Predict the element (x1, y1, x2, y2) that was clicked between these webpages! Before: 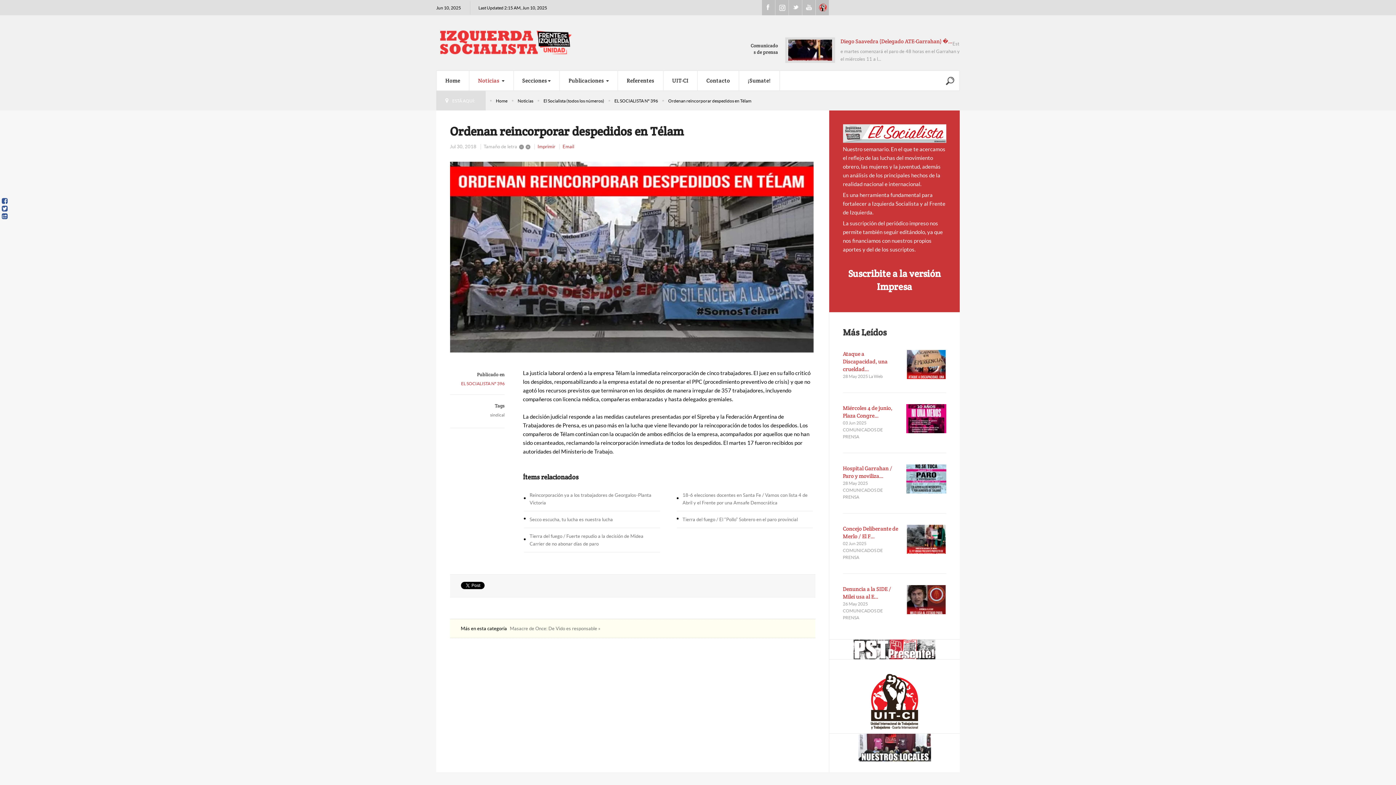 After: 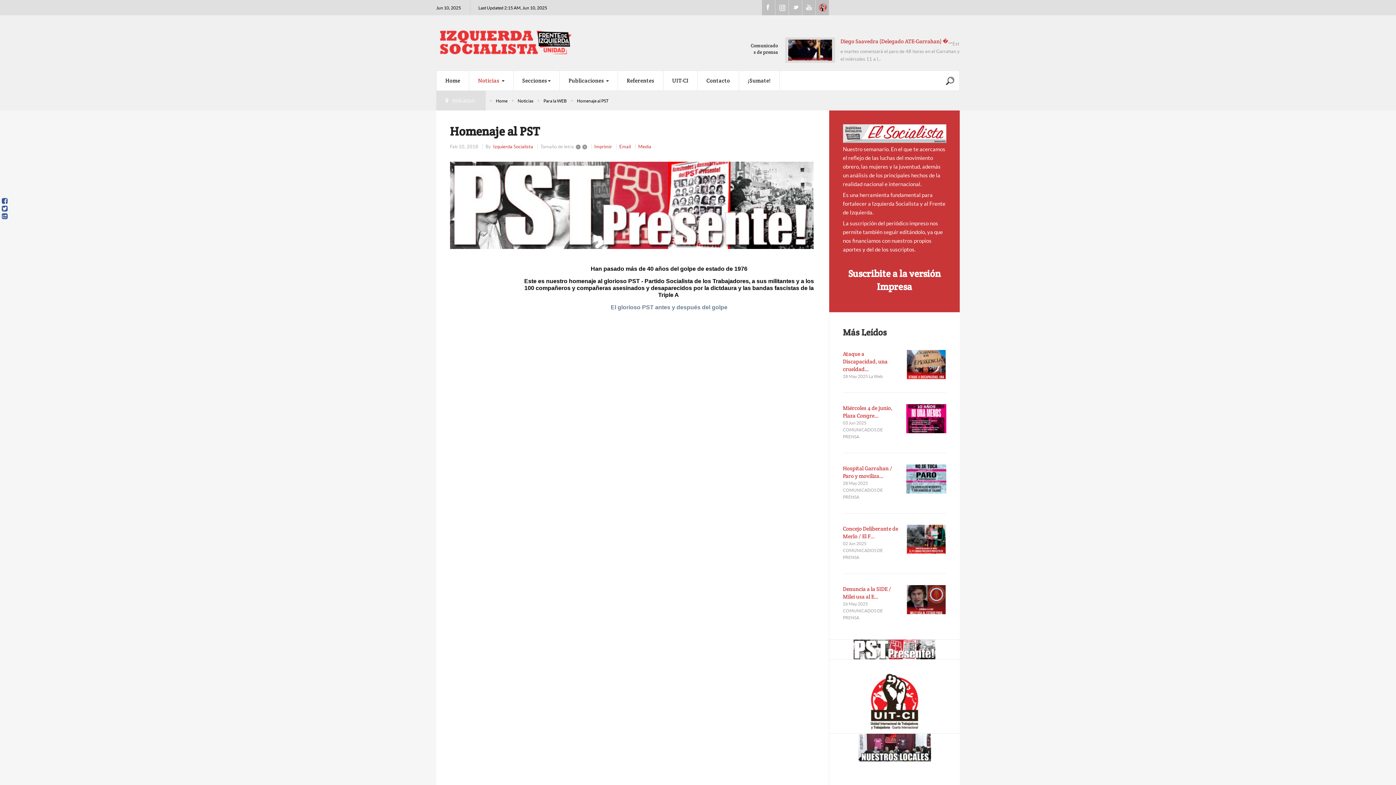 Action: bbox: (829, 639, 960, 659)